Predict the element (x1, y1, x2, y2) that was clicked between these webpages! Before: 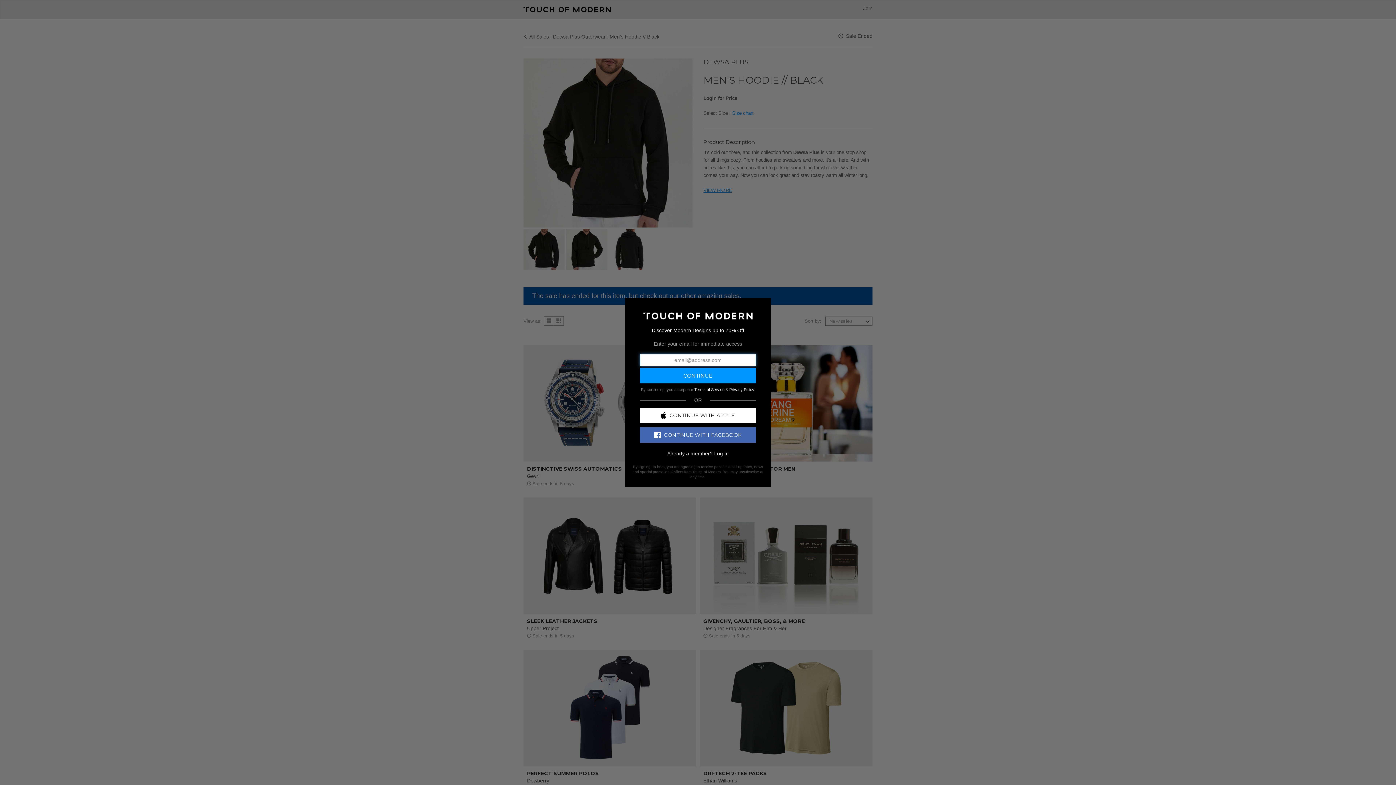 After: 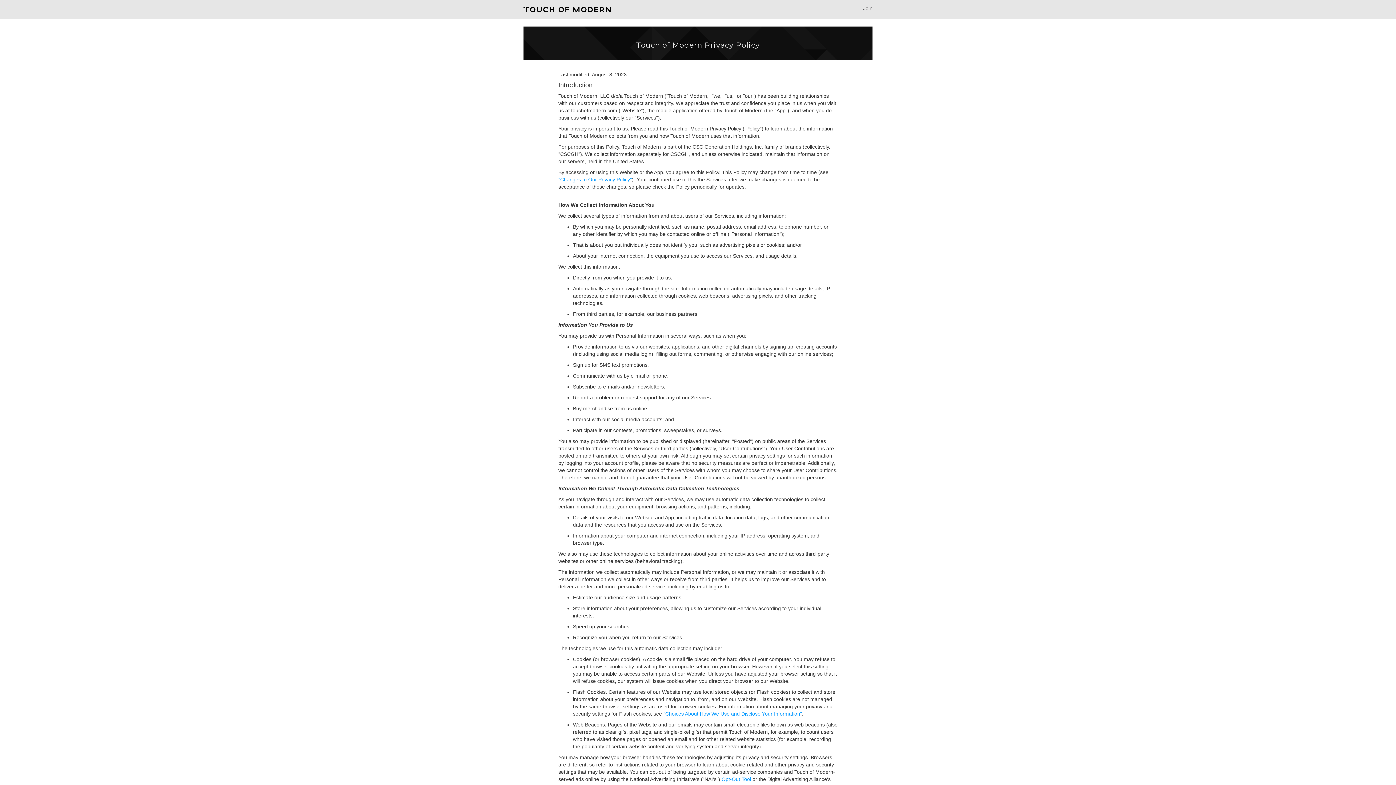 Action: label: Privacy Policy bbox: (729, 387, 754, 391)